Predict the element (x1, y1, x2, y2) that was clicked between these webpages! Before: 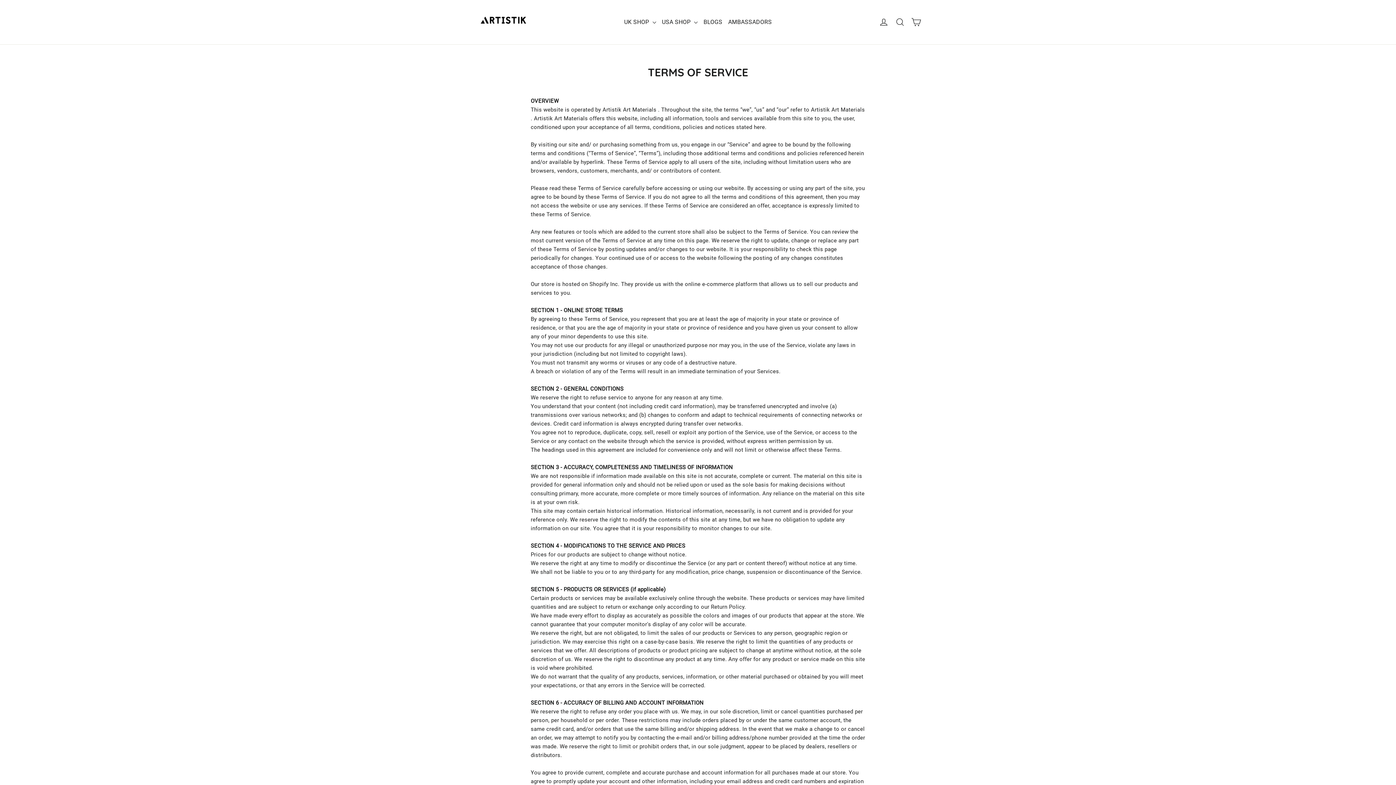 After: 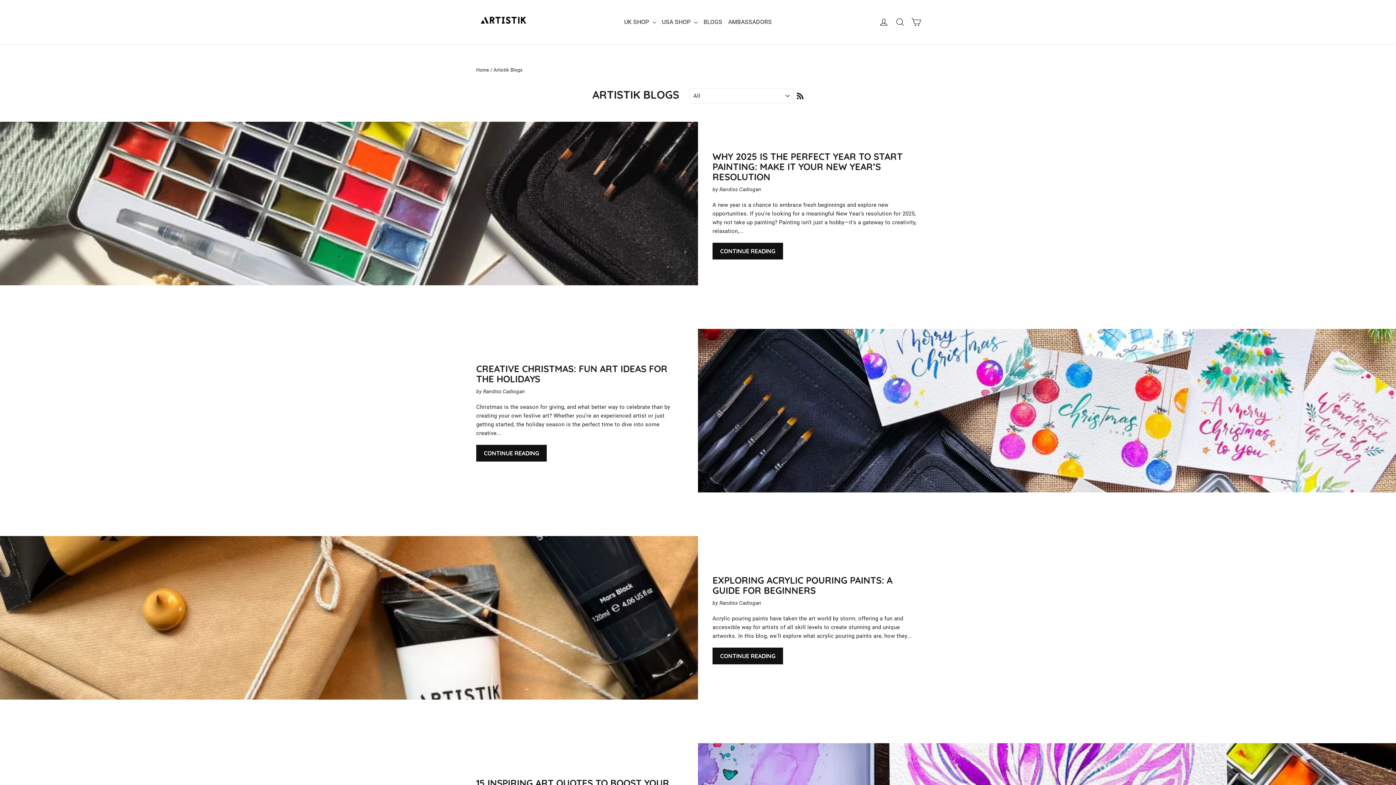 Action: label: BLOGS bbox: (700, 13, 725, 30)